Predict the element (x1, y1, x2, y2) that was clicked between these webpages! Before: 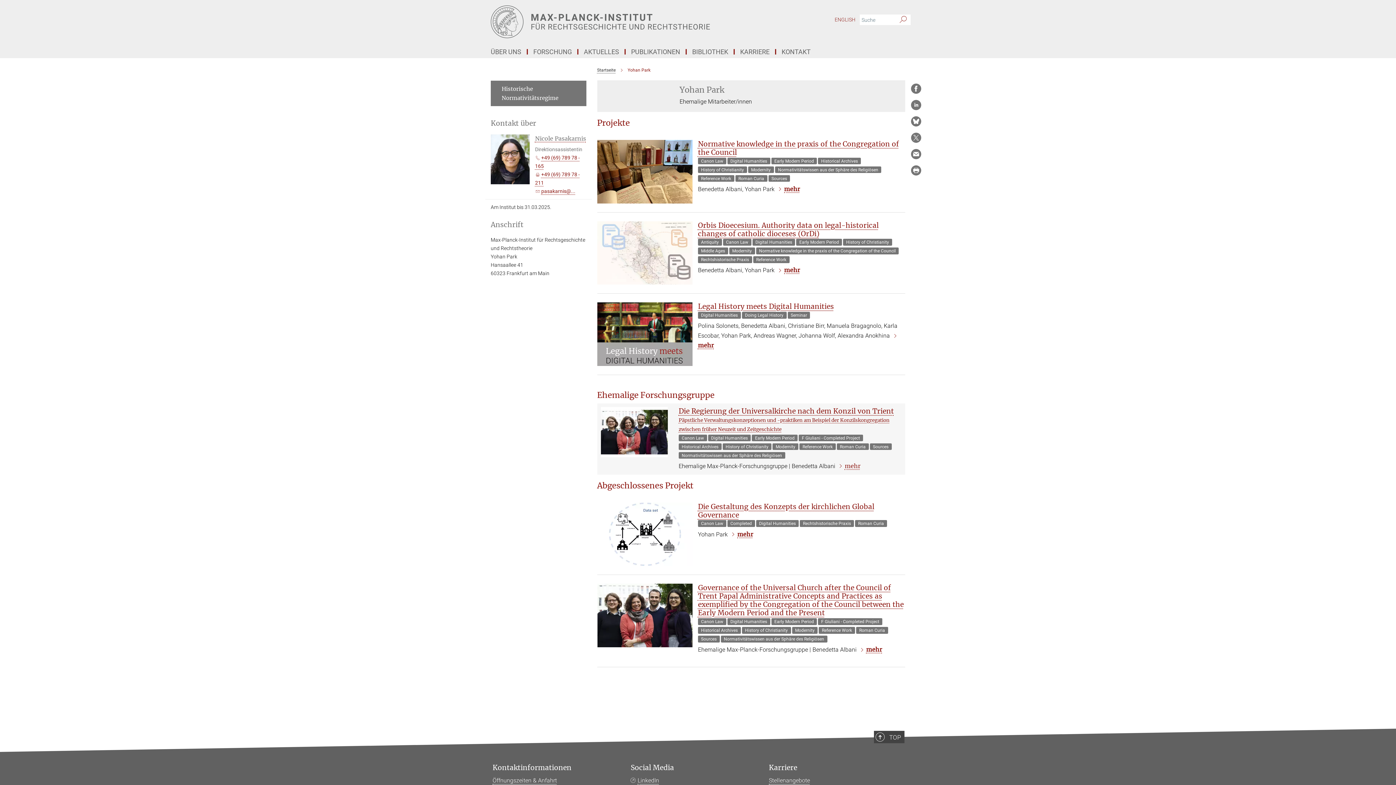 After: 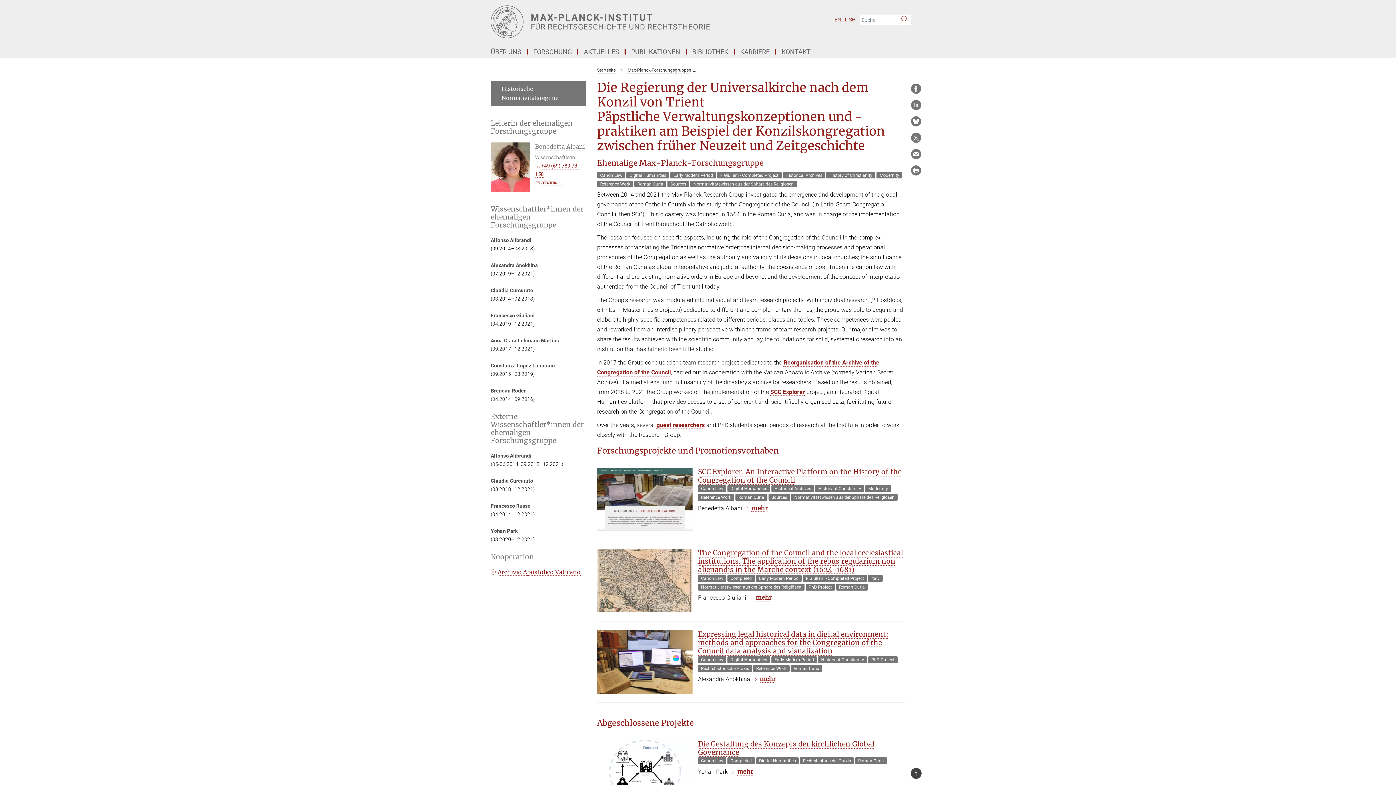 Action: bbox: (678, 406, 894, 433) label: Die Regierung der Universalkirche nach dem Konzil von Trient
Päpstliche Verwaltungskonzeptionen und -praktiken am Beispiel der Konzilskongregation zwischen früher Neuzeit und Zeitgeschichte